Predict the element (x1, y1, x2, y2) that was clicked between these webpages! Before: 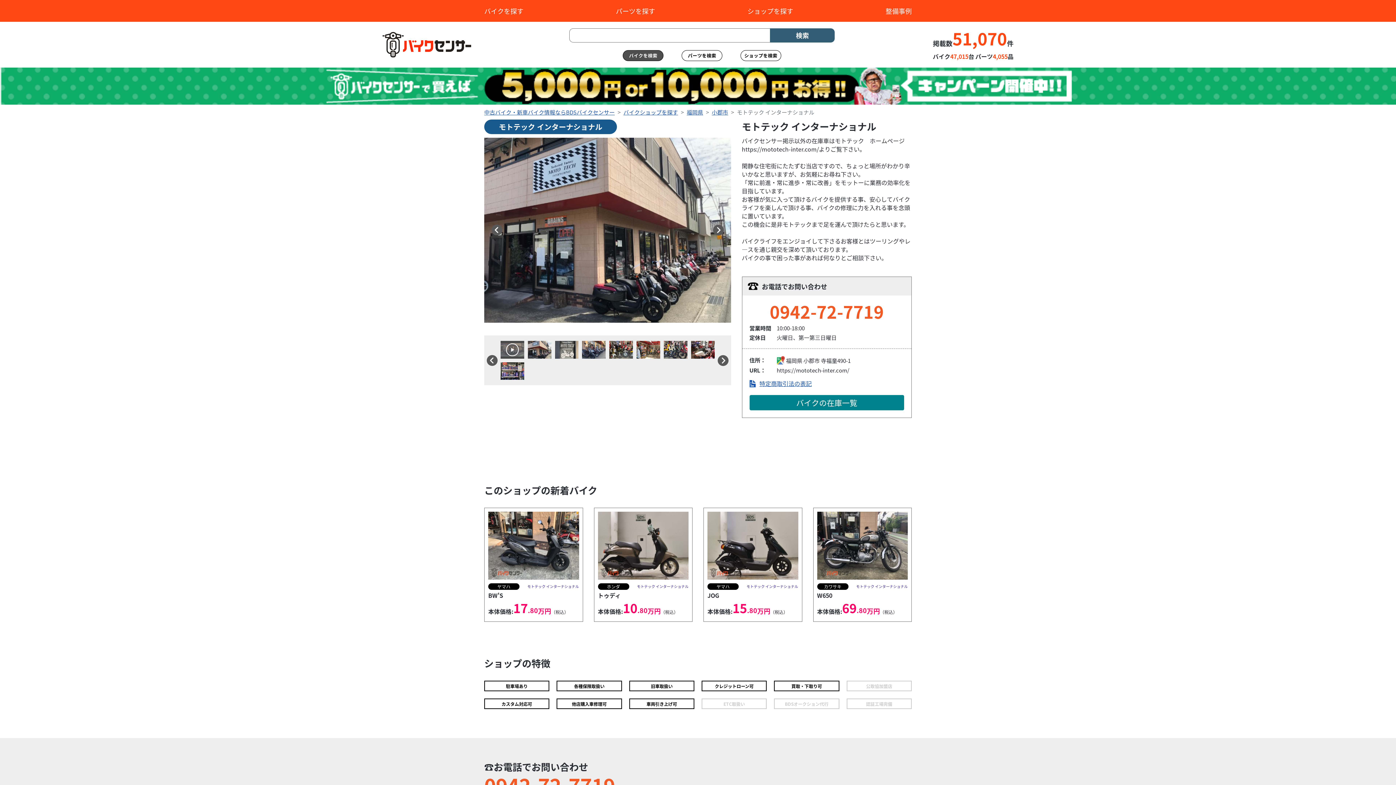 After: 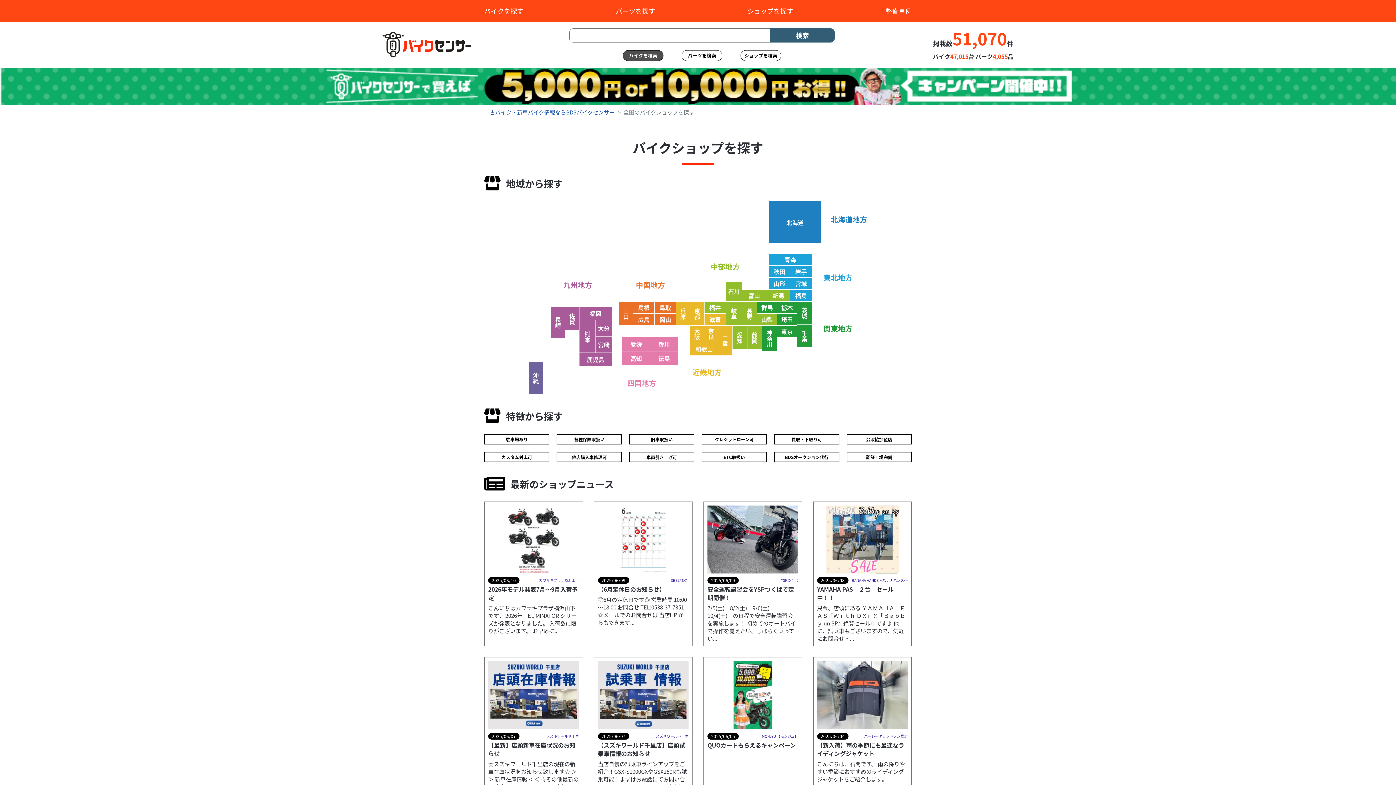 Action: bbox: (623, 108, 678, 115) label: バイクショップを探す